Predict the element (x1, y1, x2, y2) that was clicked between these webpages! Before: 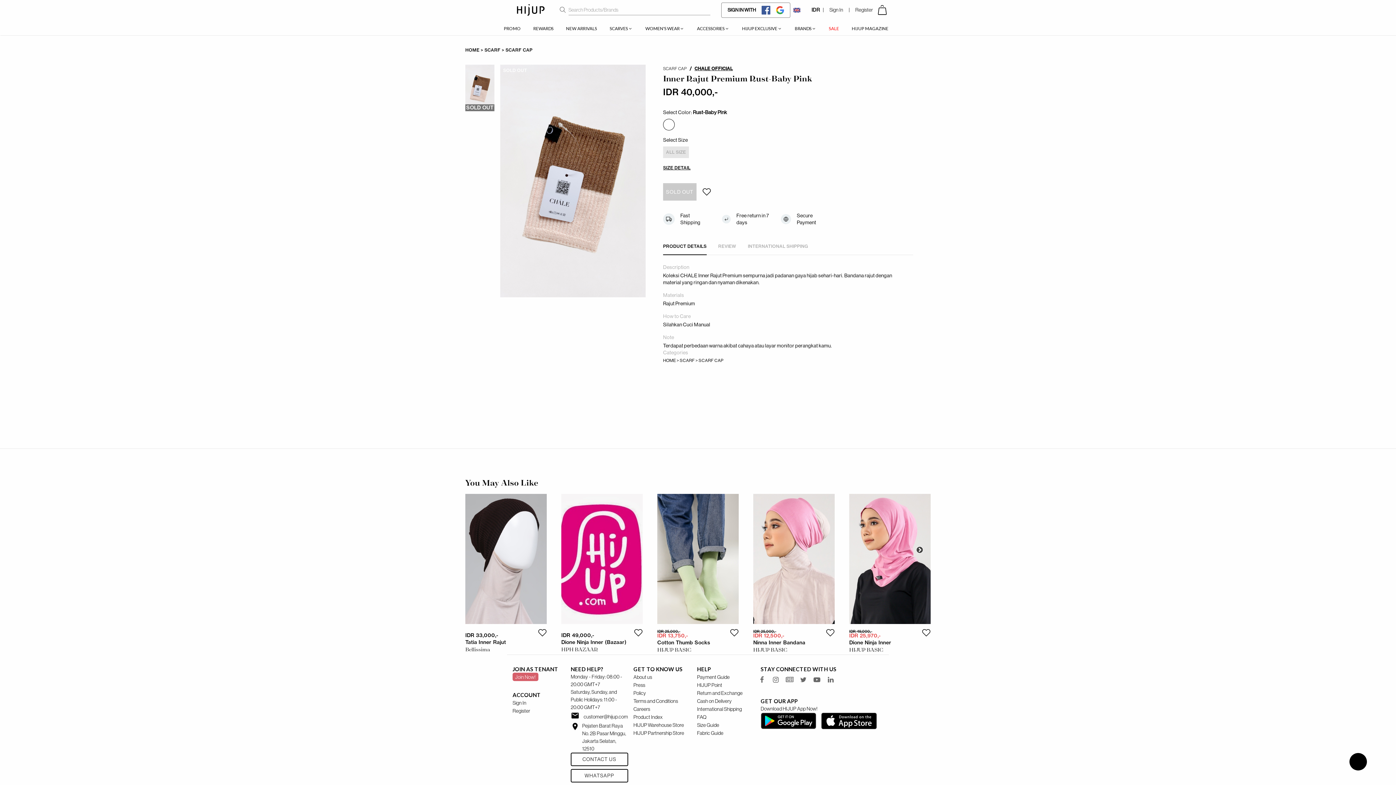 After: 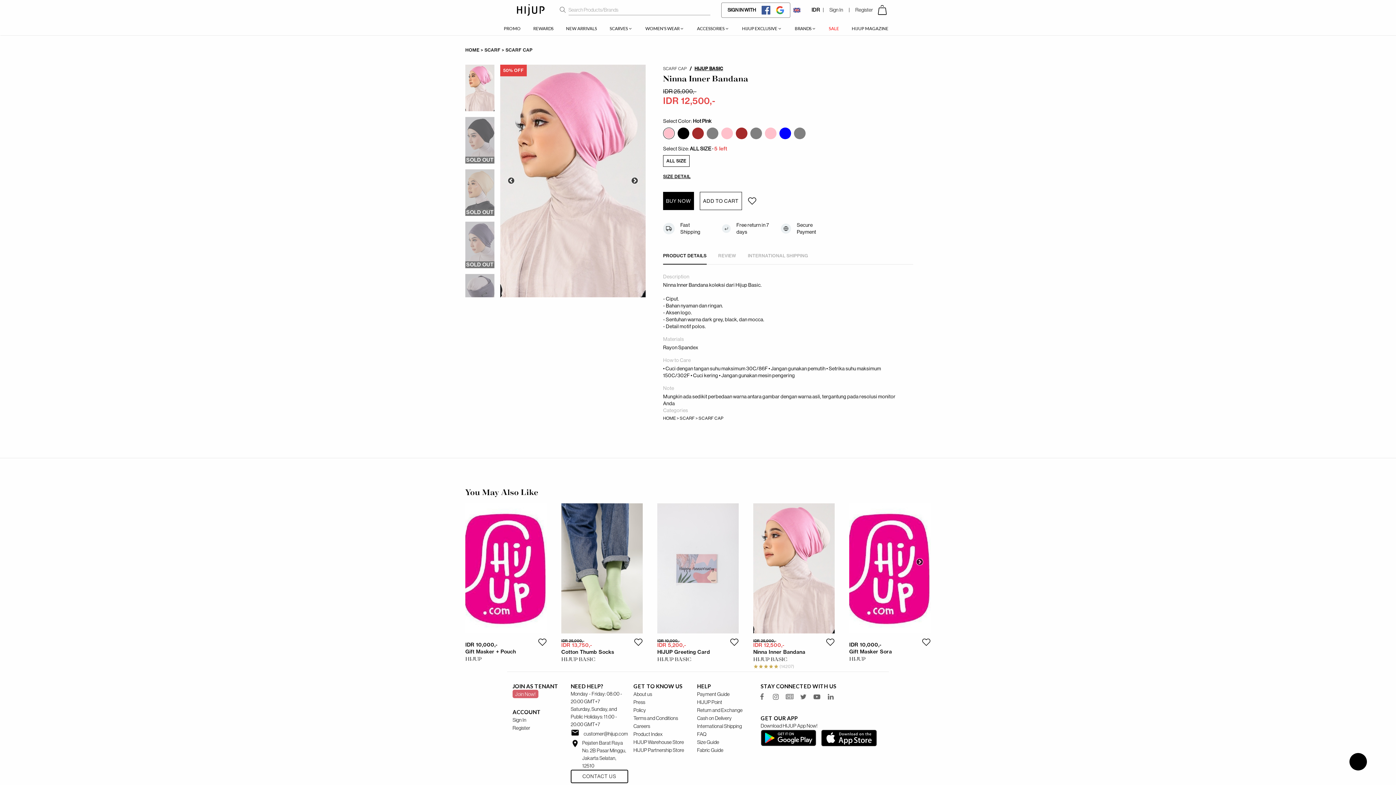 Action: bbox: (753, 494, 834, 624)